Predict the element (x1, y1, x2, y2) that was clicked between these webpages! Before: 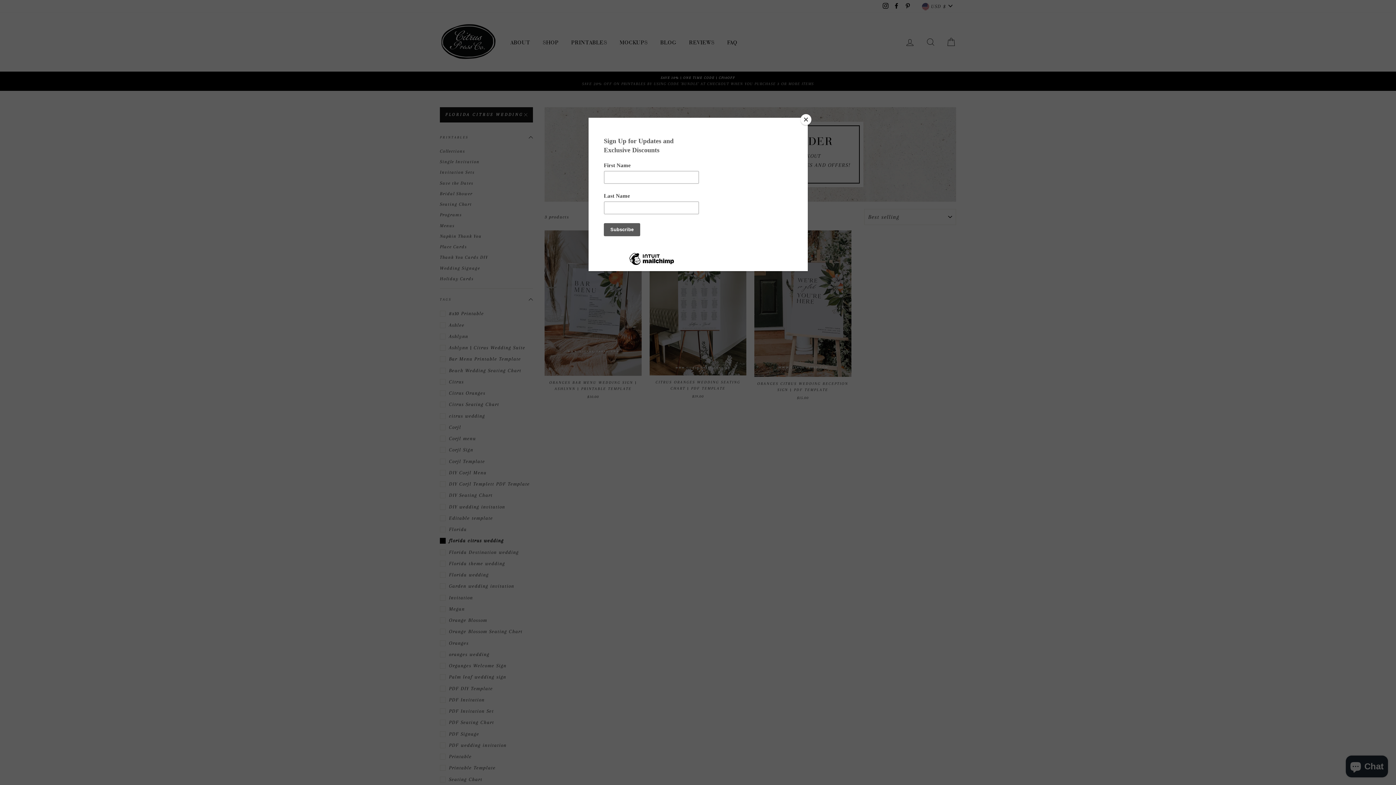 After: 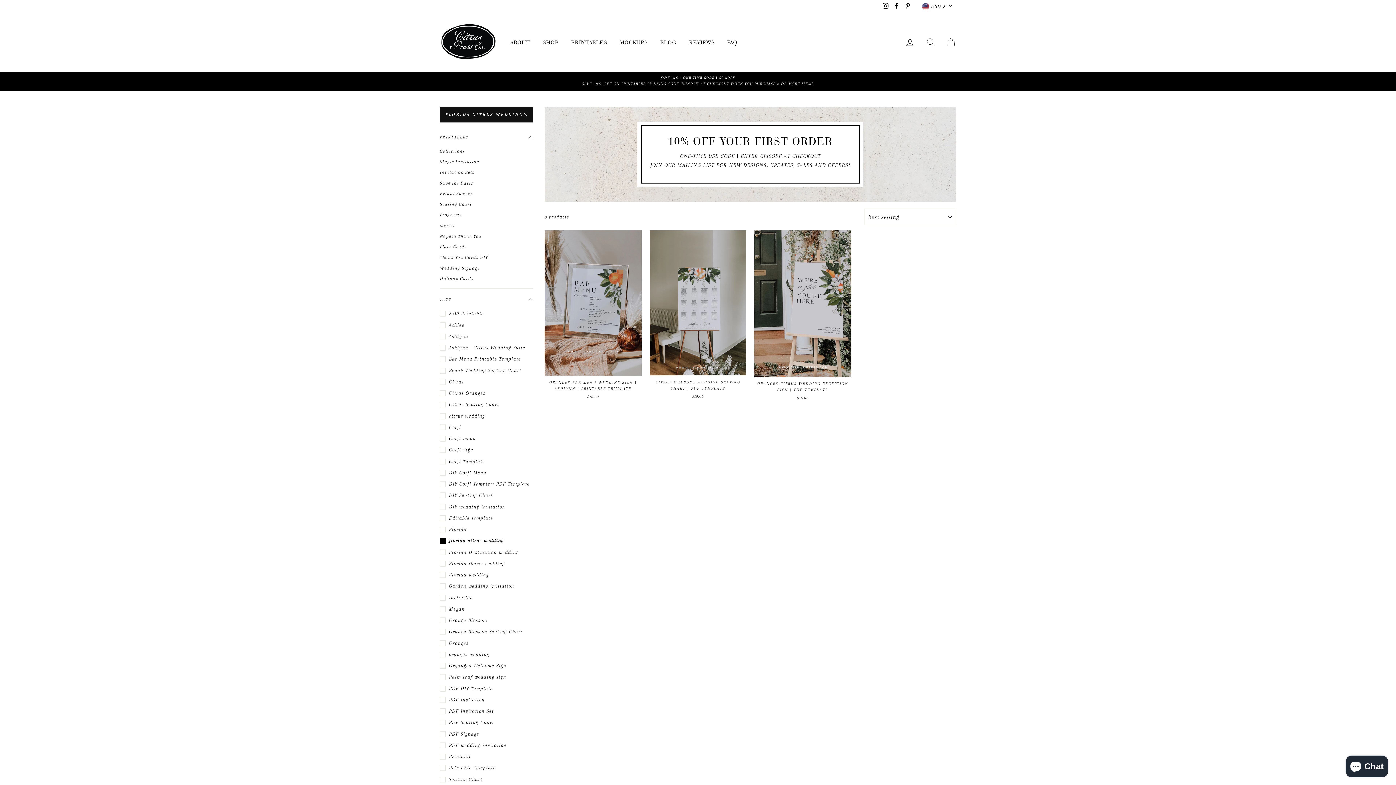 Action: label: Close bbox: (800, 114, 811, 125)